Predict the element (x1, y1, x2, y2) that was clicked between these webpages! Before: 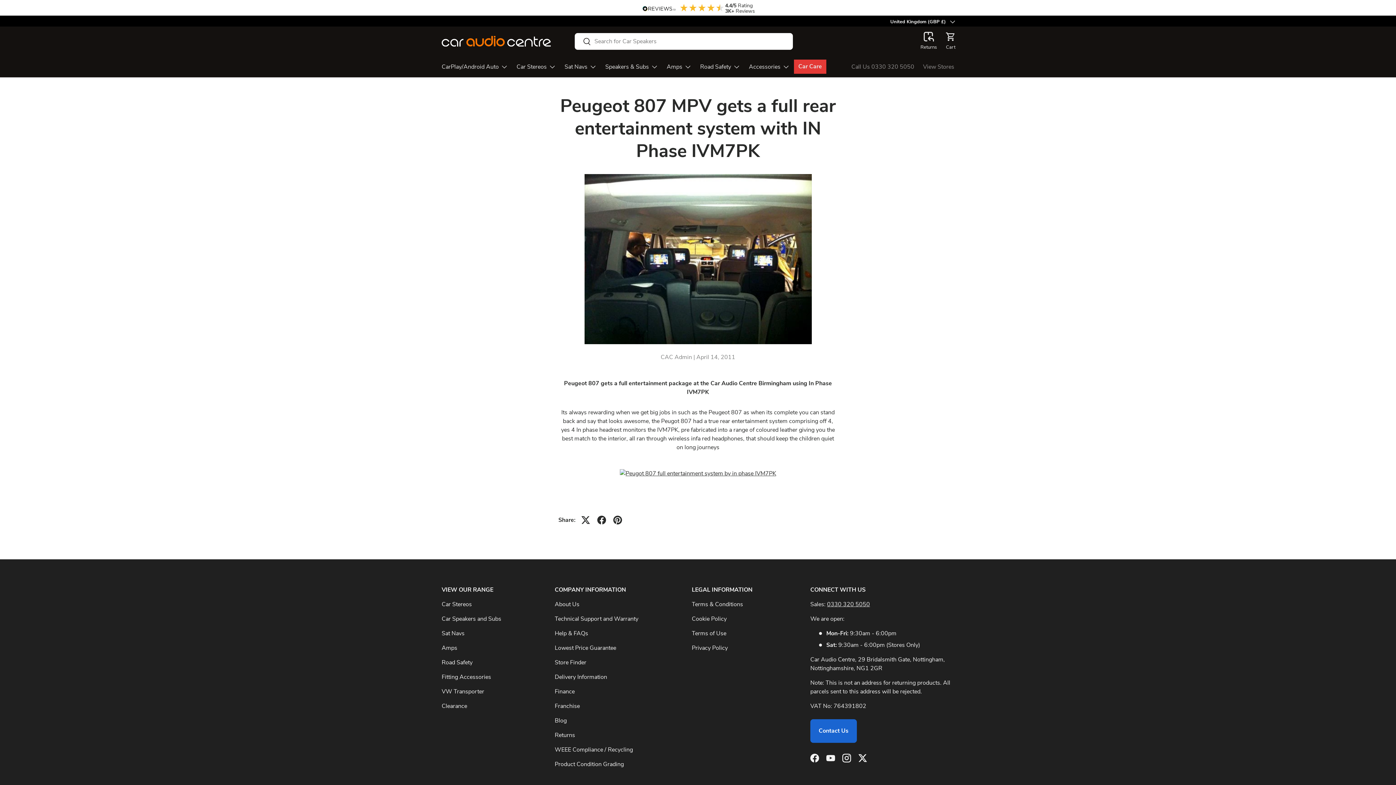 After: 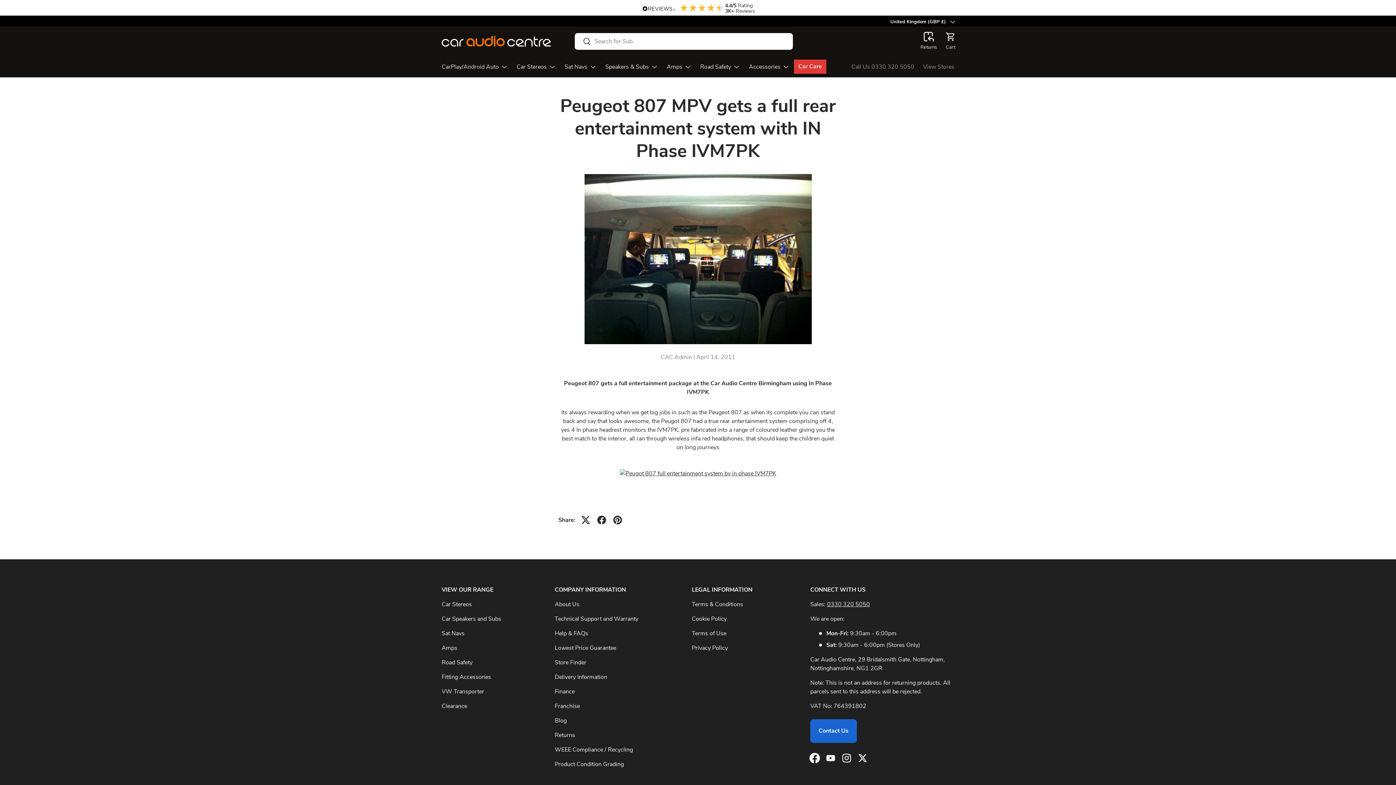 Action: label: Facebook bbox: (806, 750, 822, 766)